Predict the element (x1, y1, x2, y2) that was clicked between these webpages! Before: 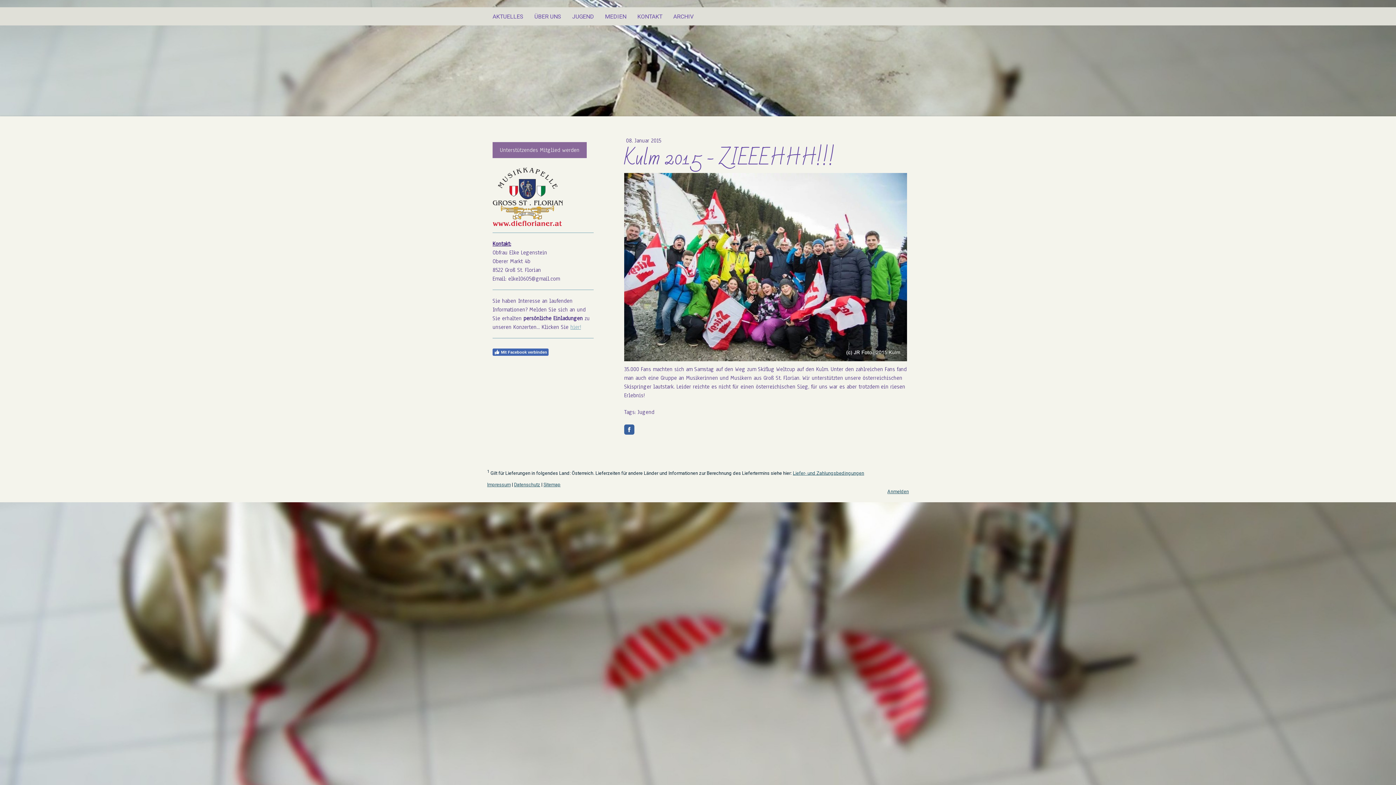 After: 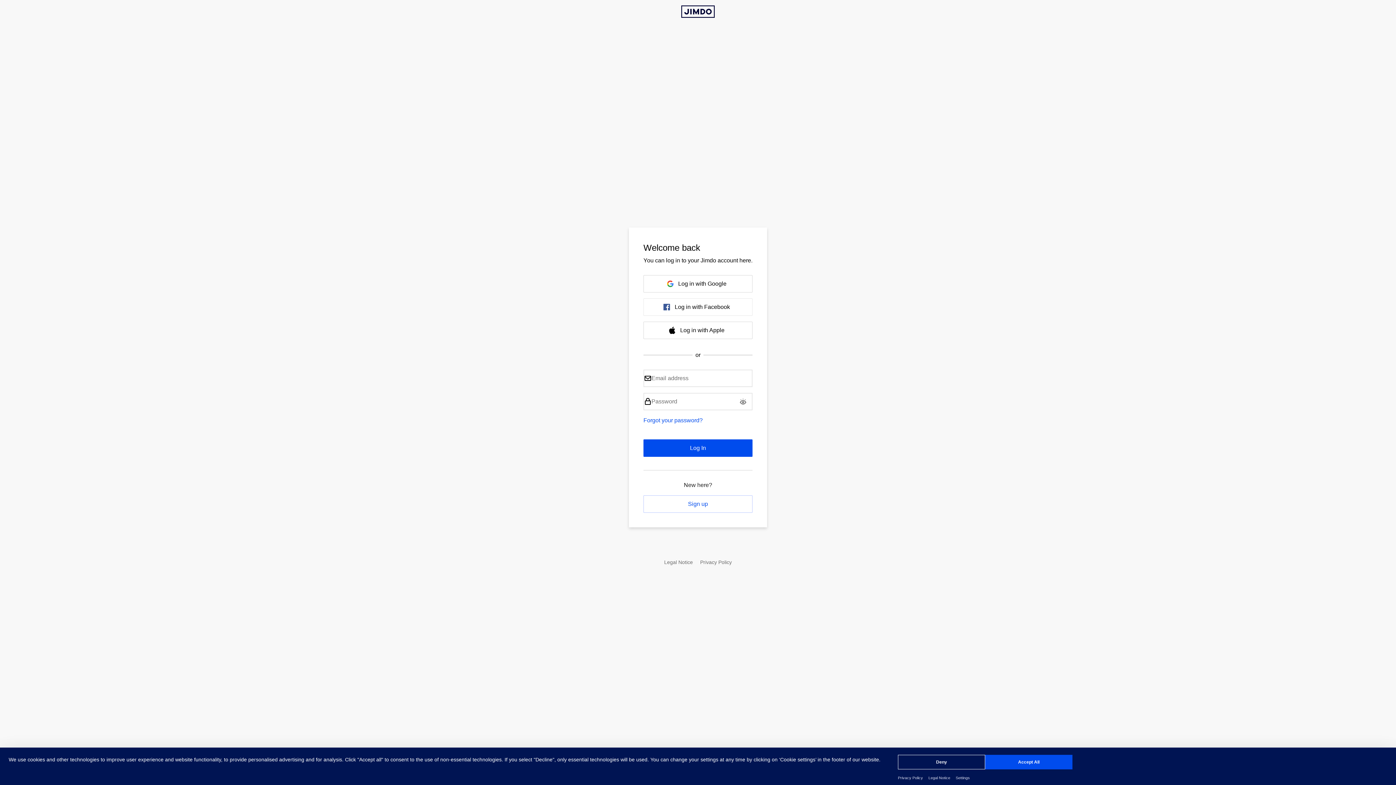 Action: bbox: (887, 489, 909, 494) label: Anmelden